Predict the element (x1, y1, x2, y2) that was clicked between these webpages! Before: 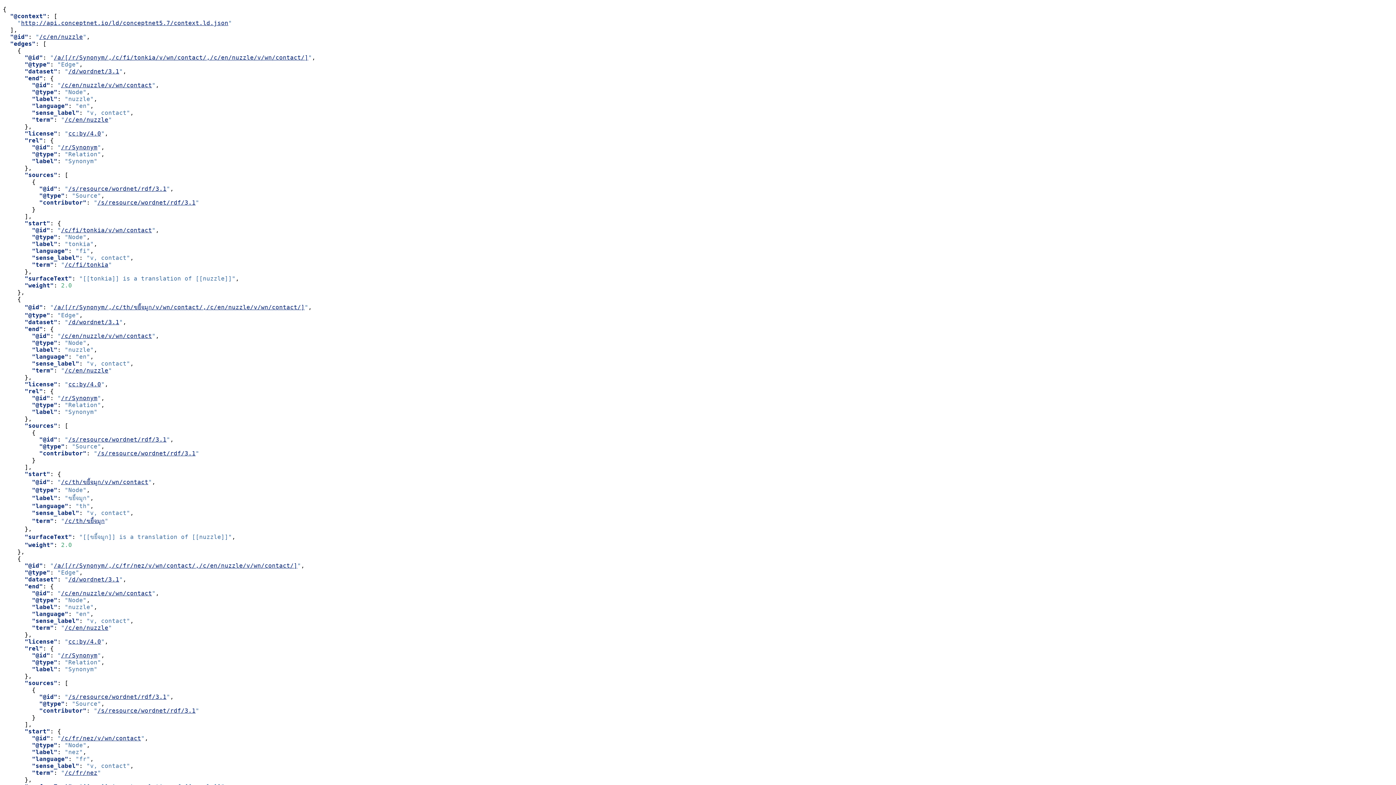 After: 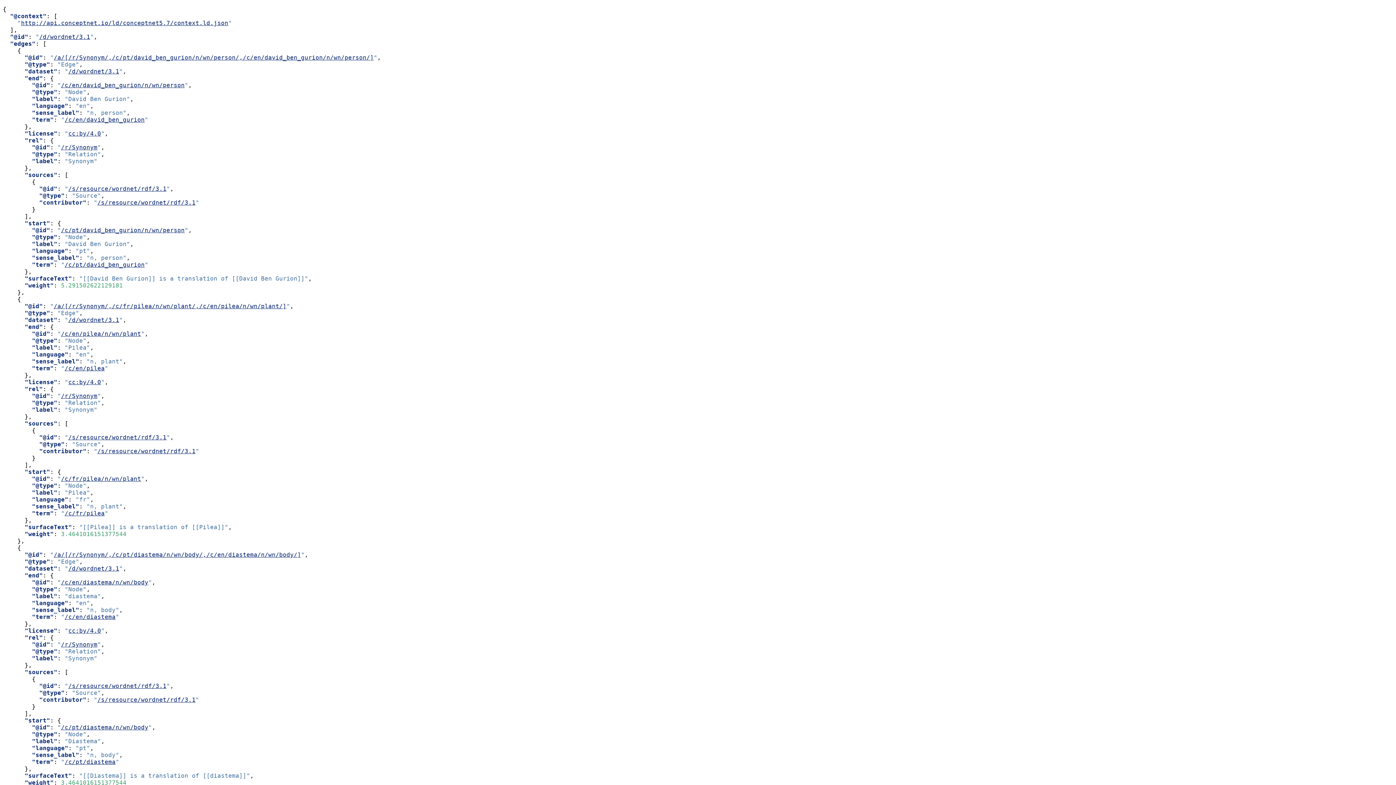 Action: bbox: (68, 576, 119, 583) label: /d/wordnet/3.1